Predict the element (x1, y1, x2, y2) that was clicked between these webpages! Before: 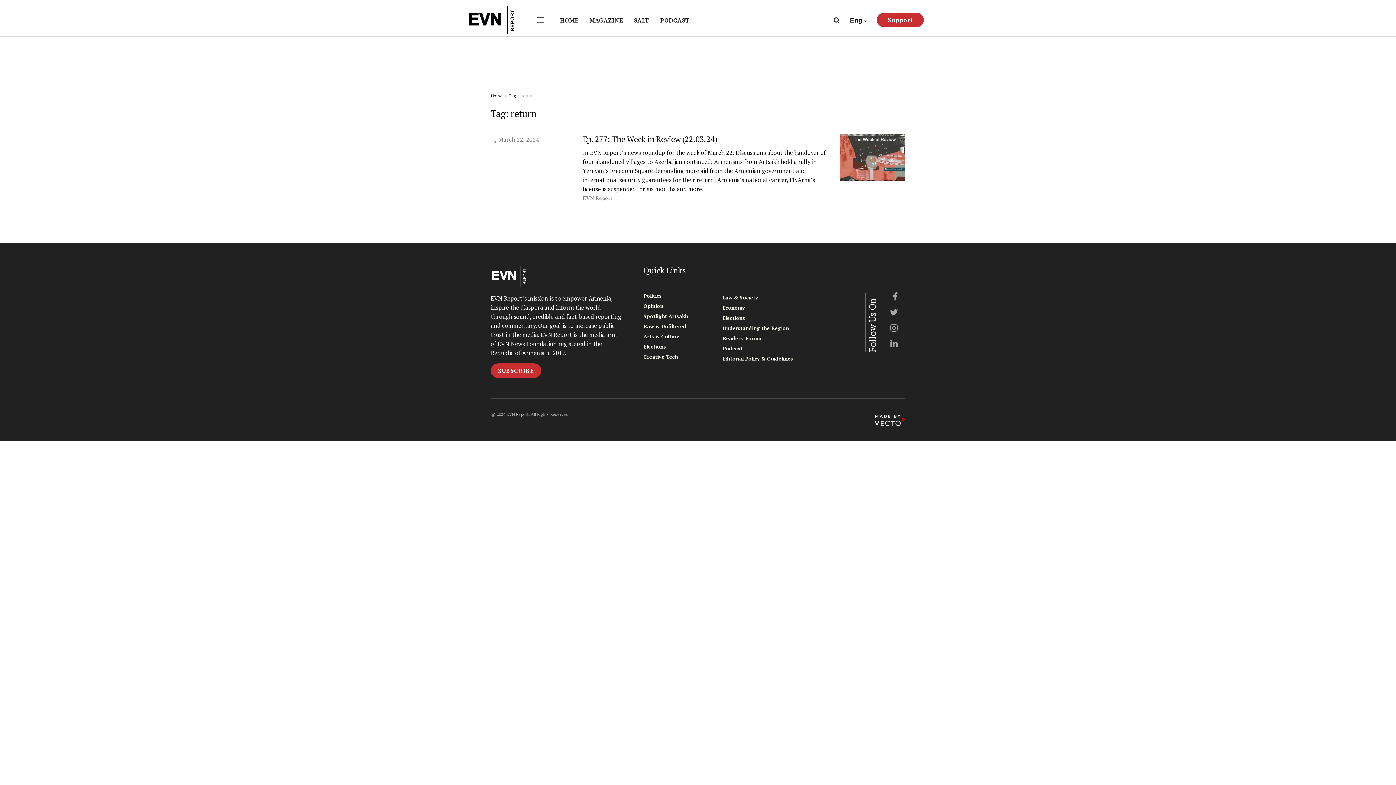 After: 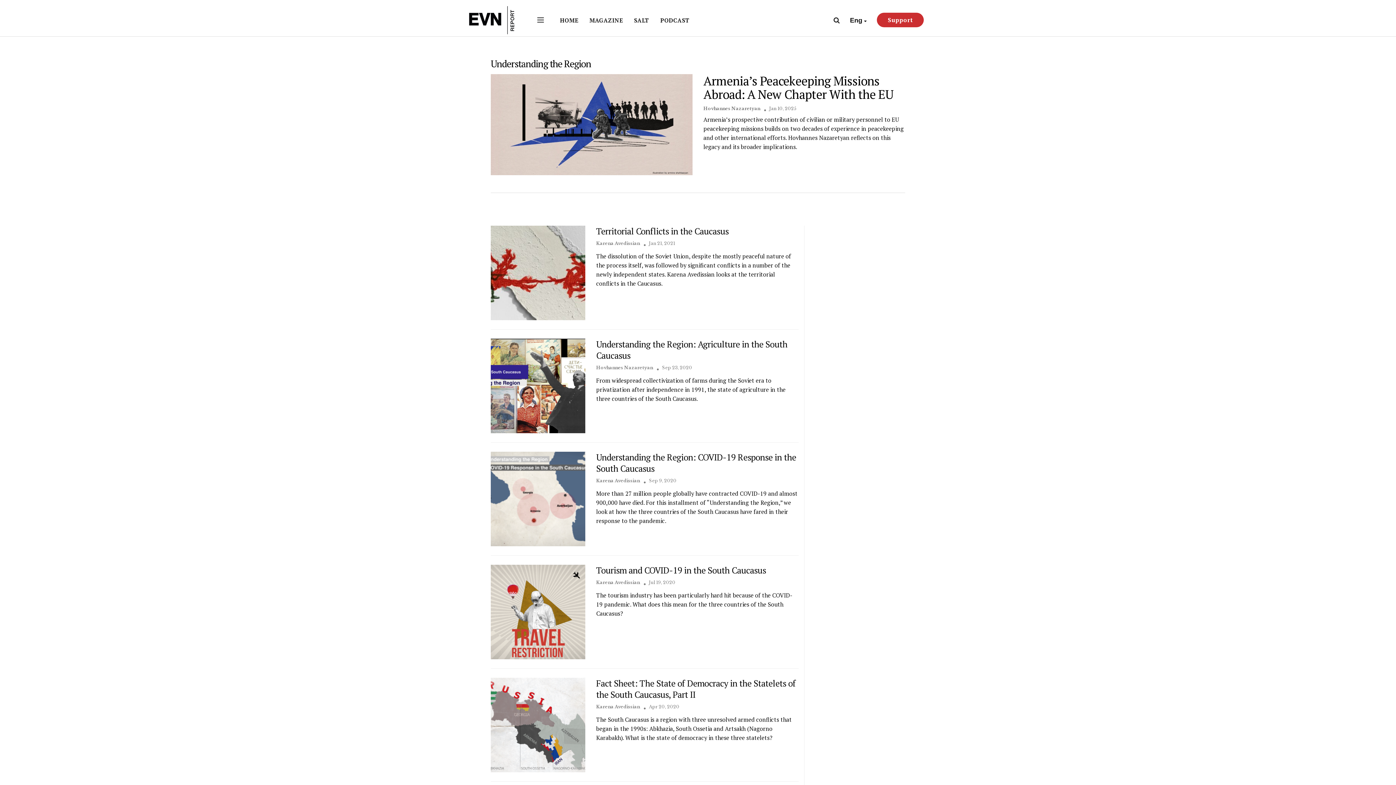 Action: label: Understanding the Region bbox: (722, 324, 789, 332)